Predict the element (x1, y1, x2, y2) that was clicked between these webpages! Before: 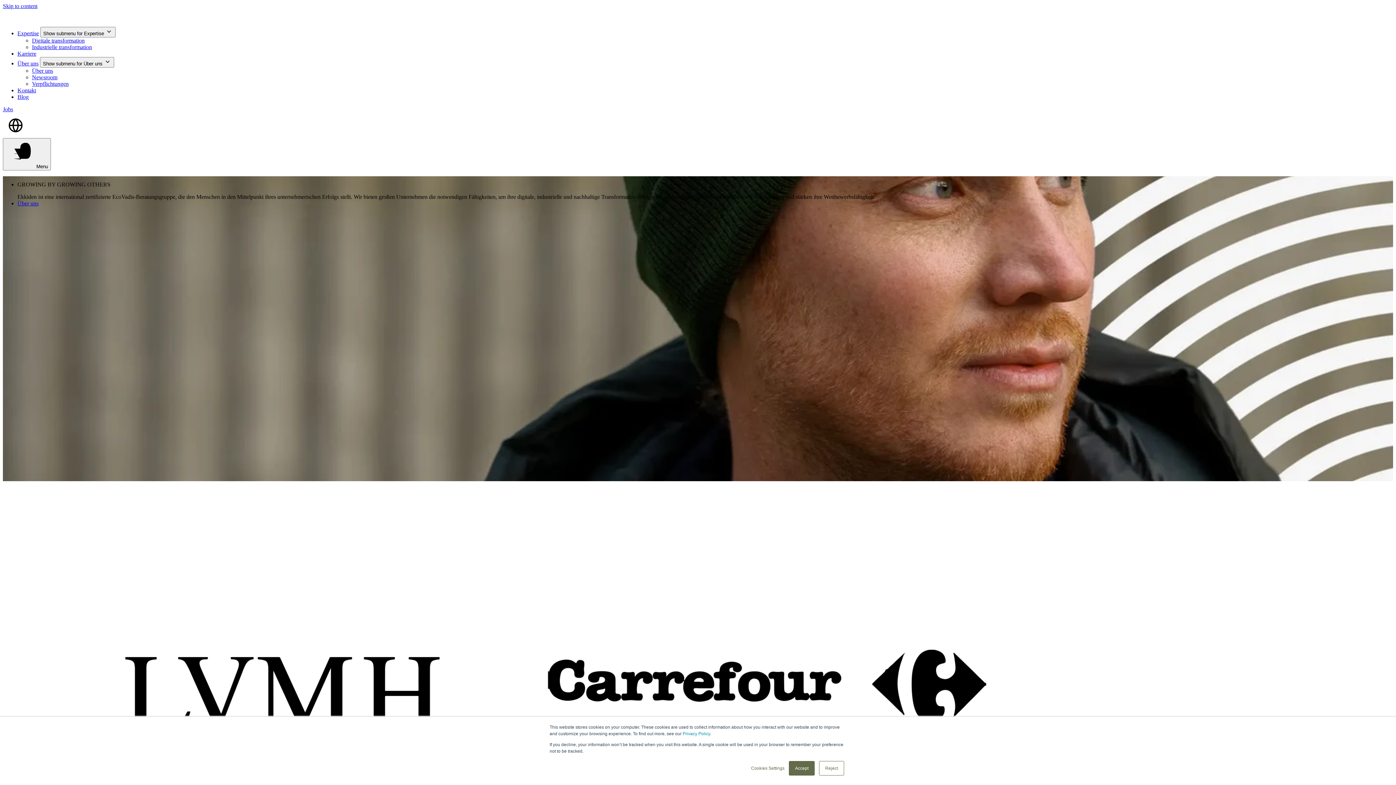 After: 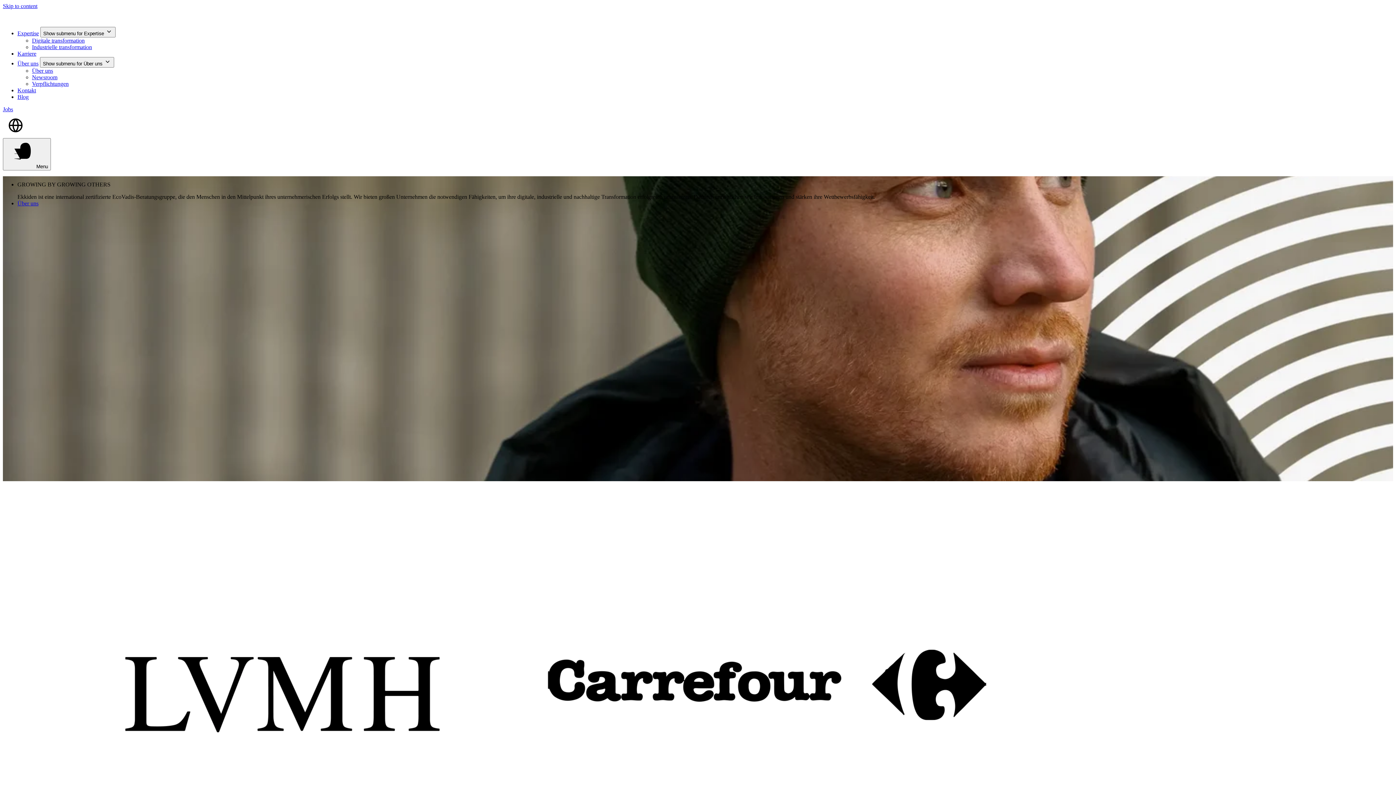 Action: label: Reject bbox: (819, 761, 844, 776)